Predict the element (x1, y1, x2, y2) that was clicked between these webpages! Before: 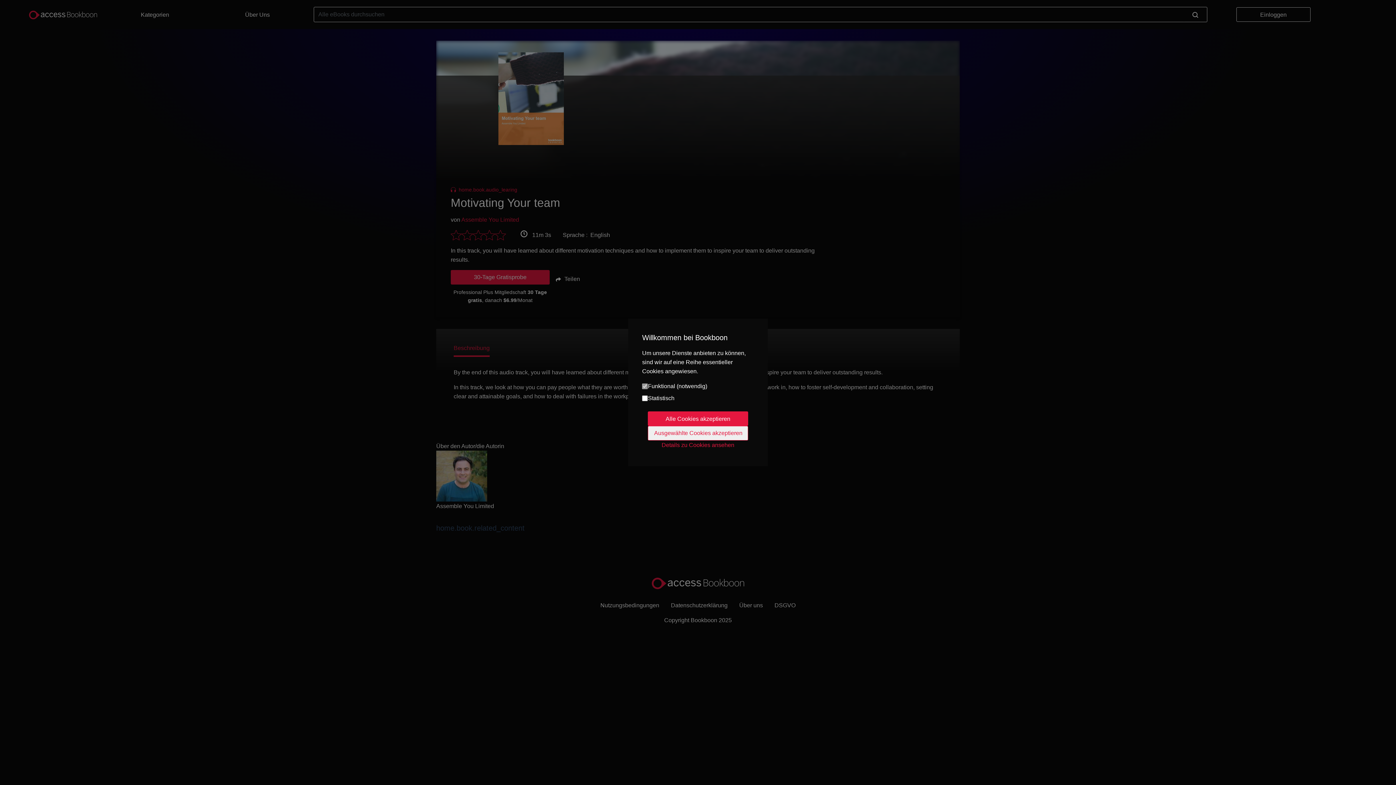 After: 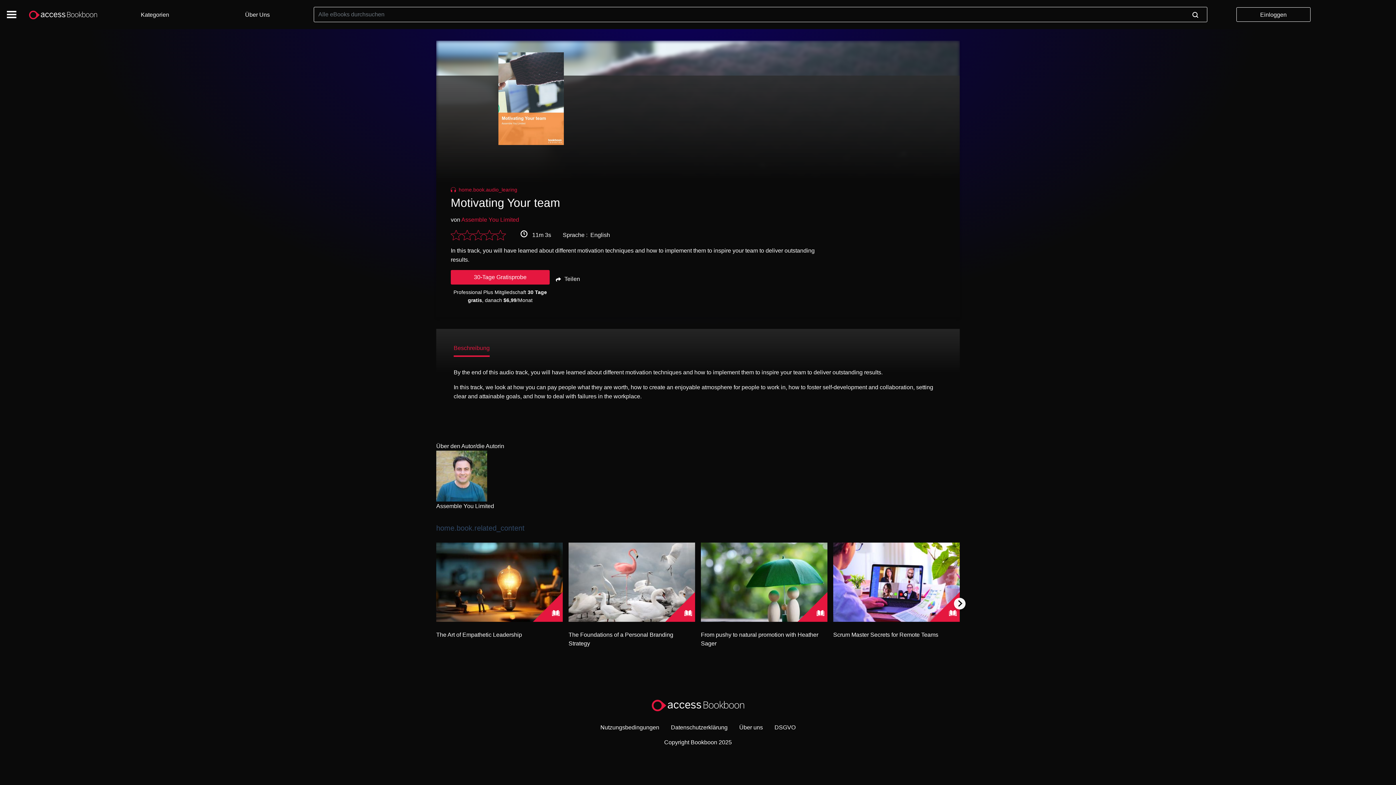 Action: label: Ausgewählte Cookies akzeptieren bbox: (648, 426, 748, 440)